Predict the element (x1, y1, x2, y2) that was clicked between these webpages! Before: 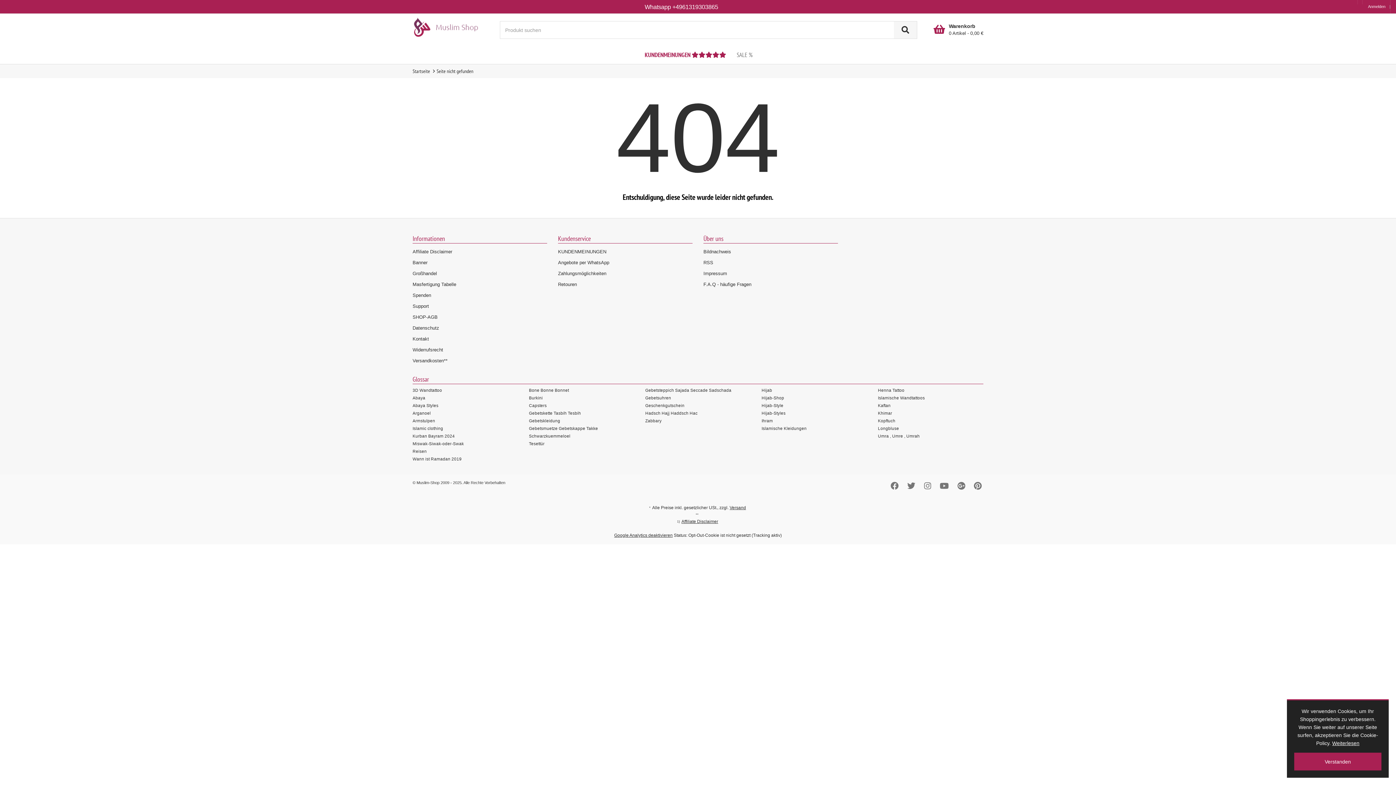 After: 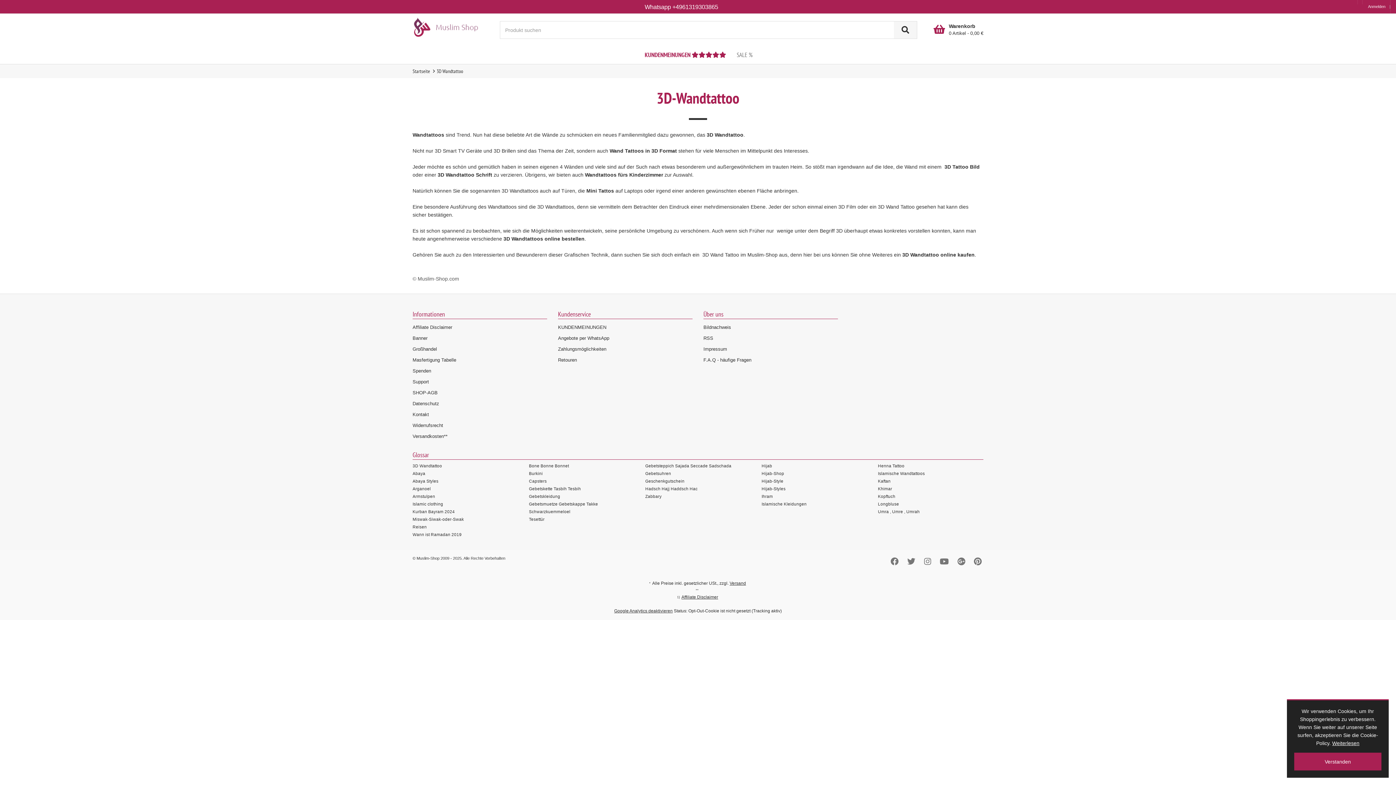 Action: label: 3D Wandtattoo bbox: (412, 388, 442, 392)